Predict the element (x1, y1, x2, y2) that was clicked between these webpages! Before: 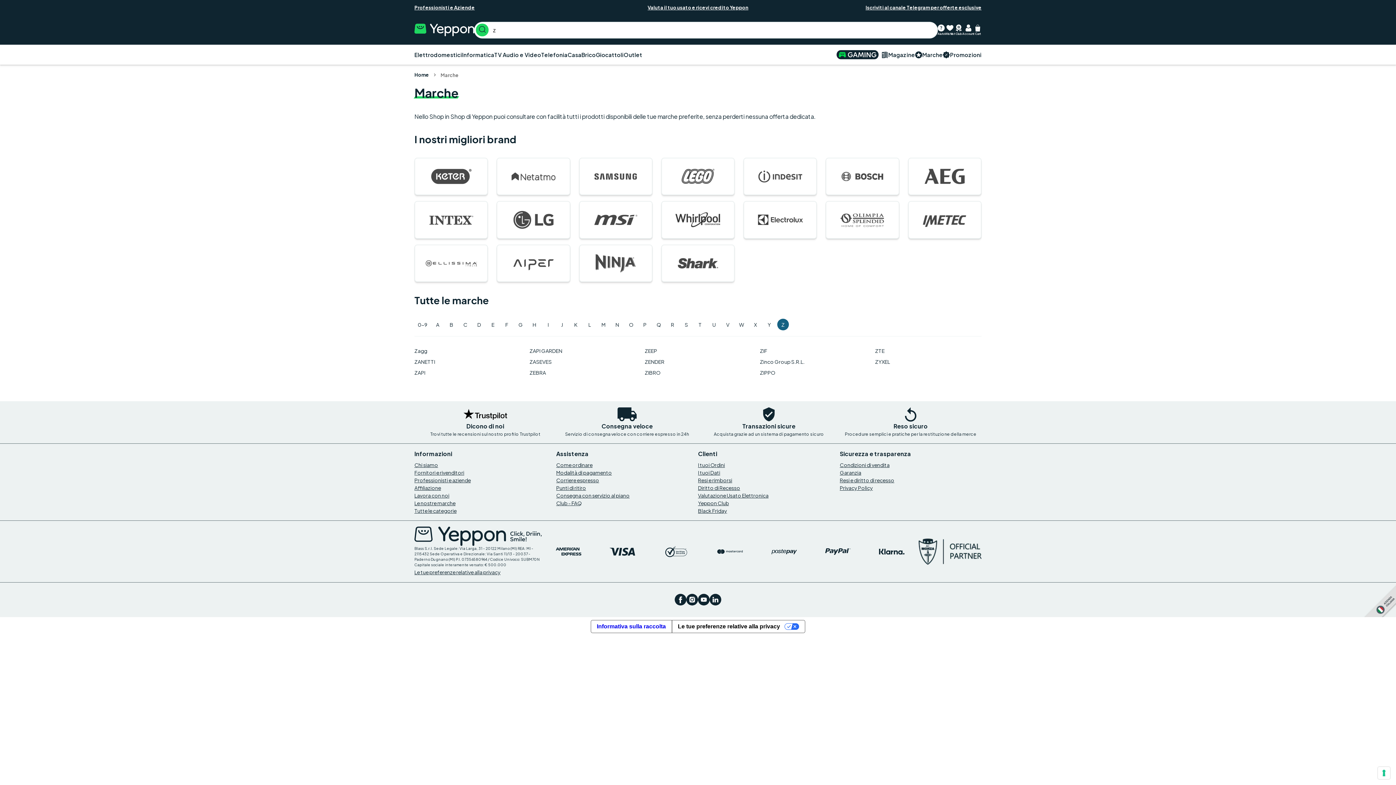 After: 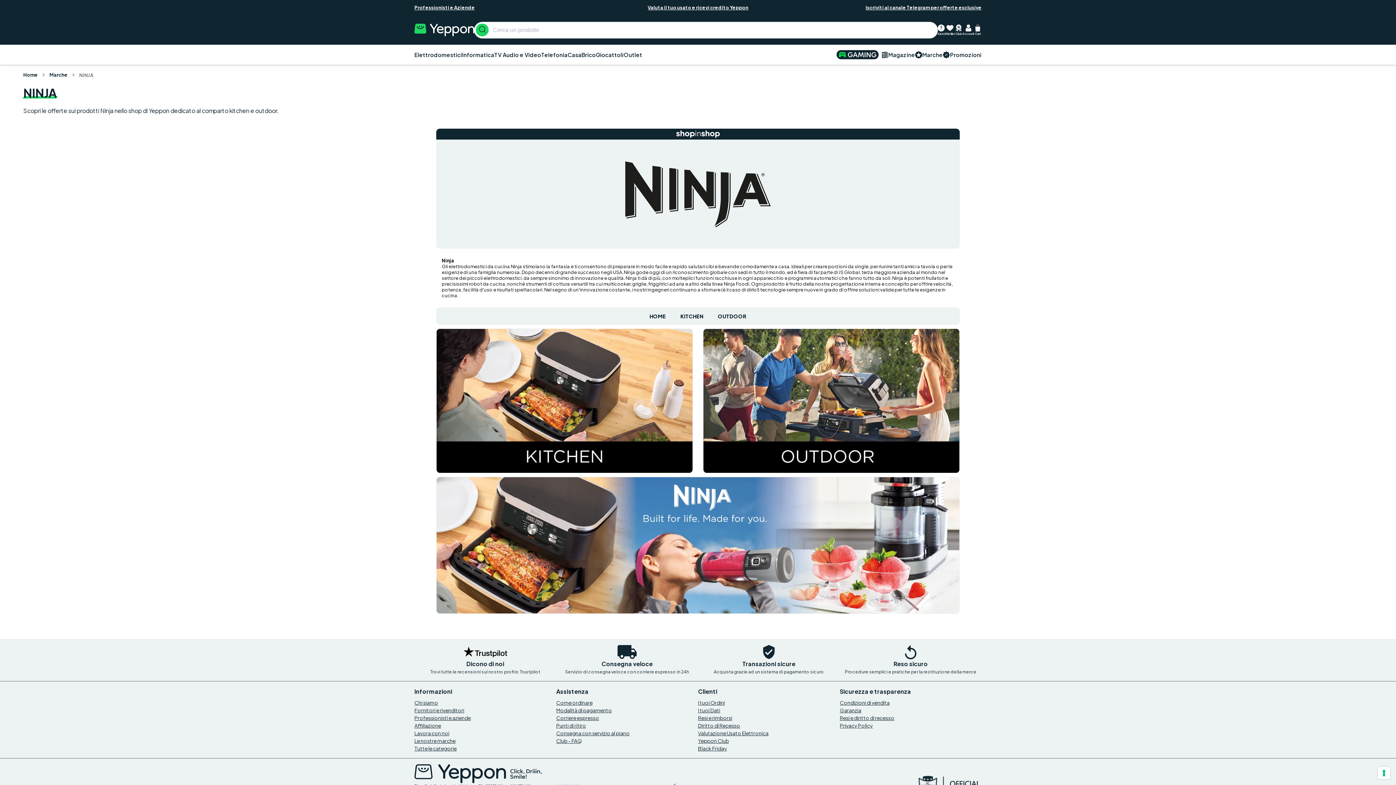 Action: bbox: (579, 244, 652, 282)